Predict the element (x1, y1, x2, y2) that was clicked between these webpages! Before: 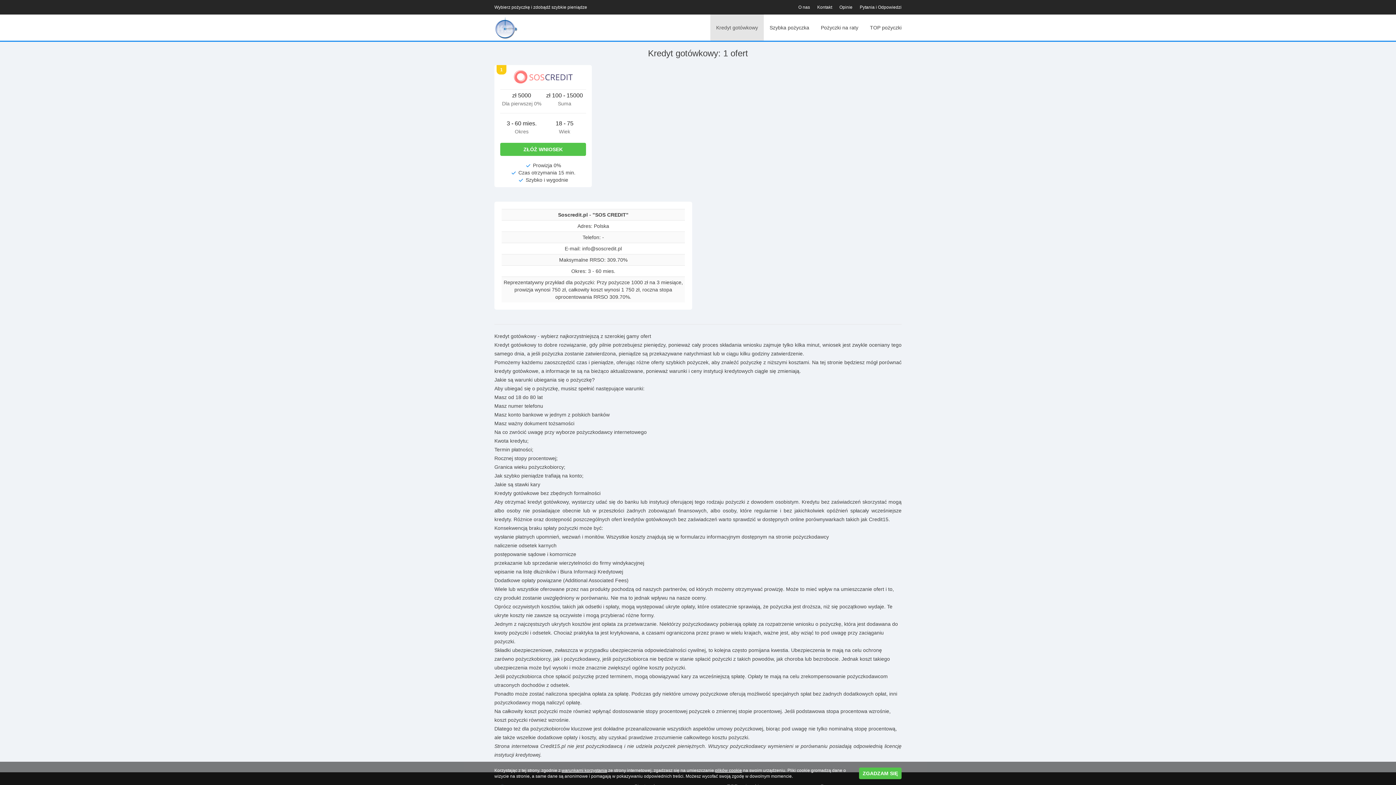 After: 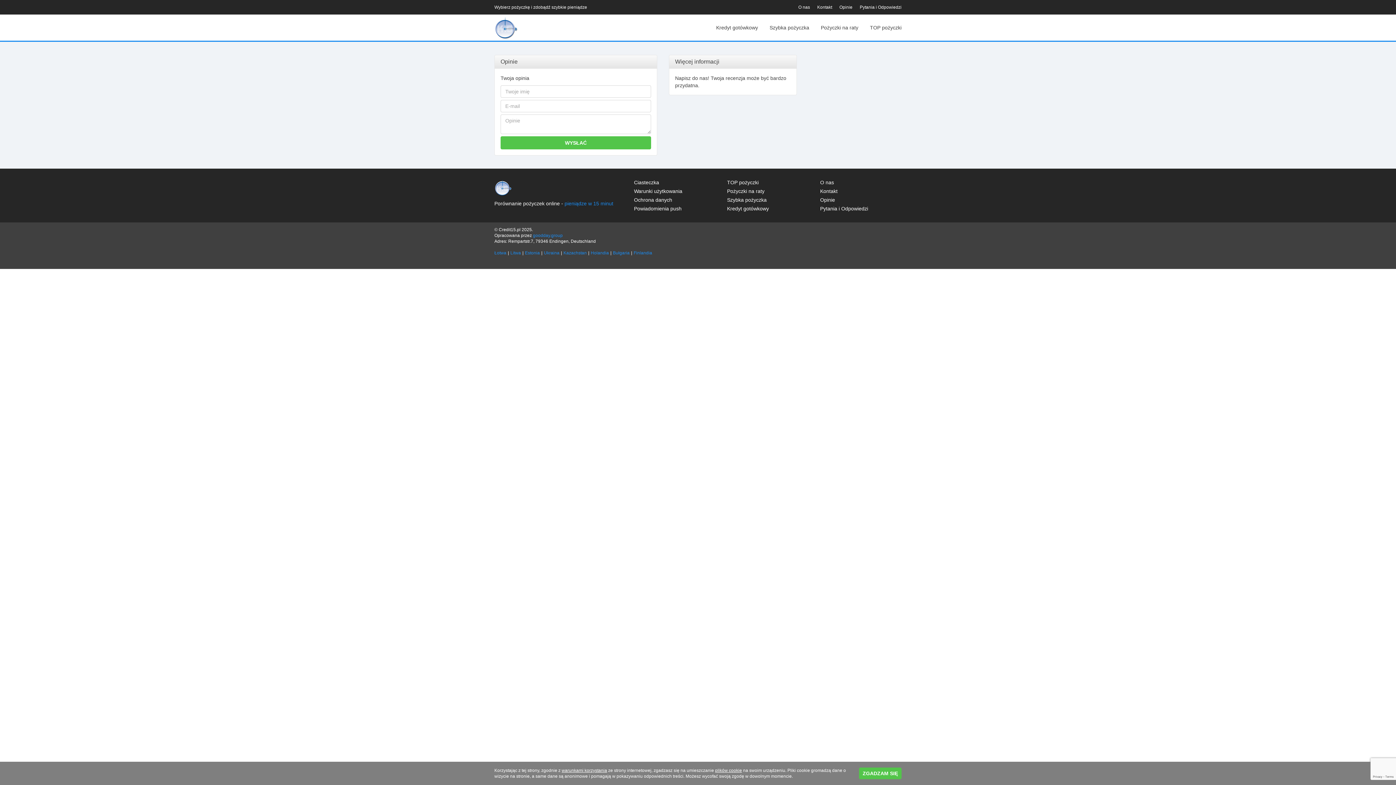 Action: label: Opinie bbox: (836, 0, 856, 14)